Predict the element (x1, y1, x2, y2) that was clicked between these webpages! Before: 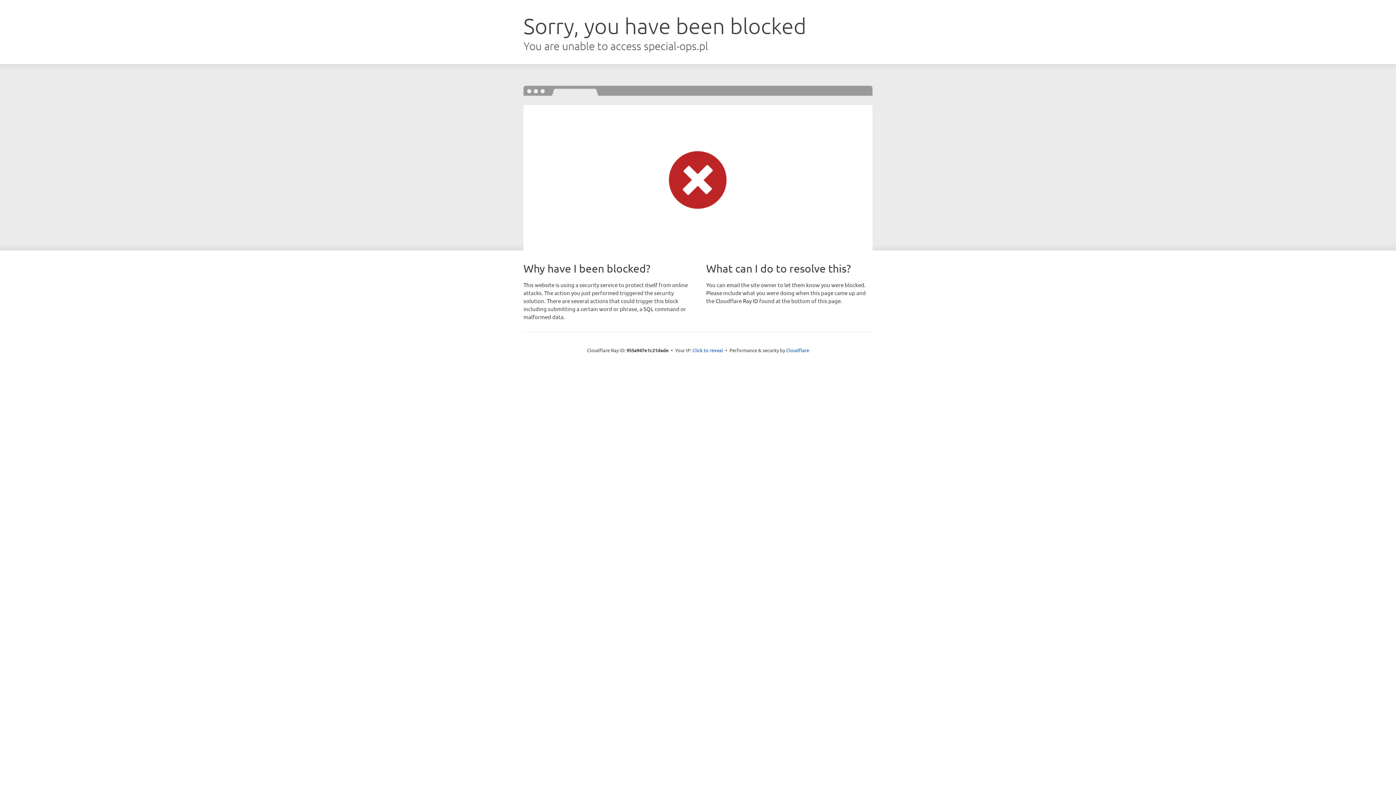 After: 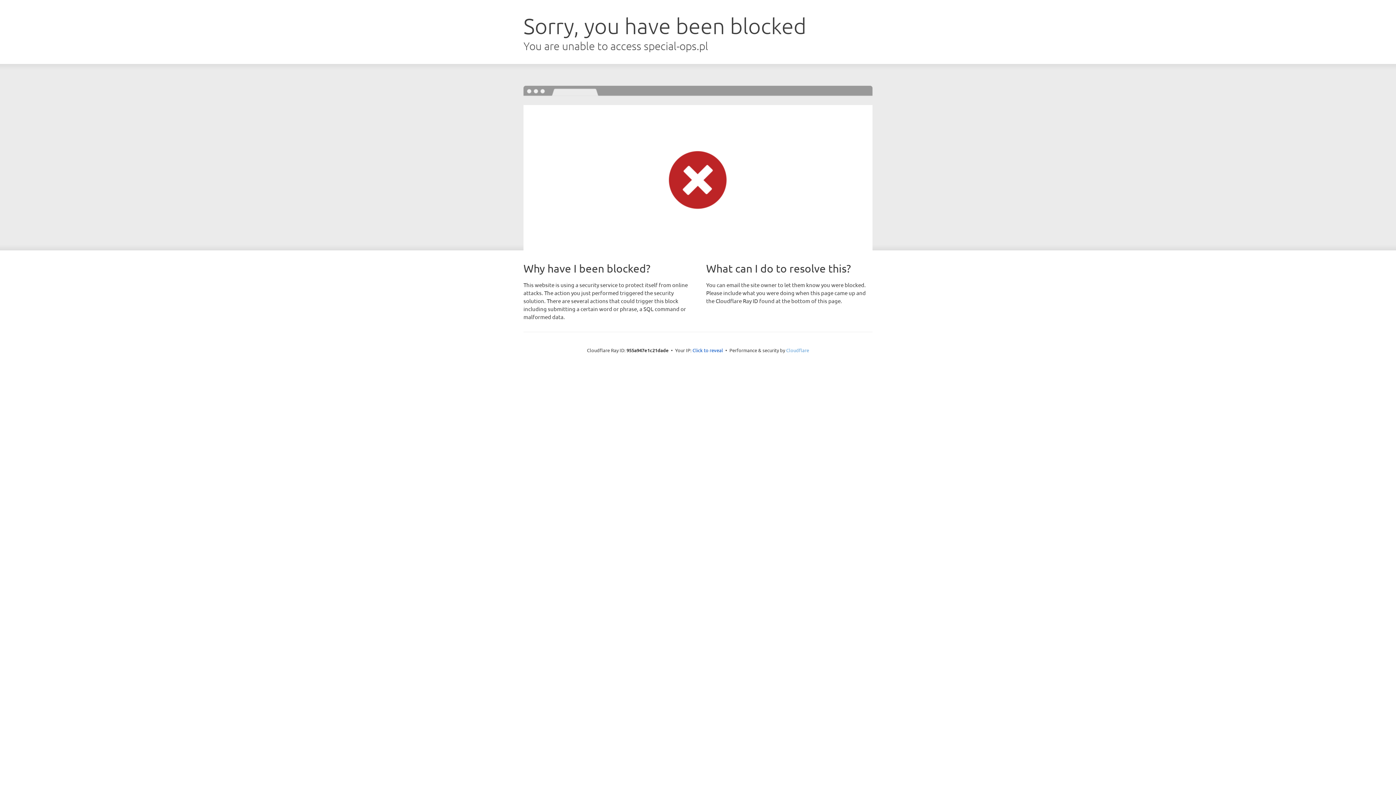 Action: bbox: (786, 347, 809, 353) label: Cloudflare